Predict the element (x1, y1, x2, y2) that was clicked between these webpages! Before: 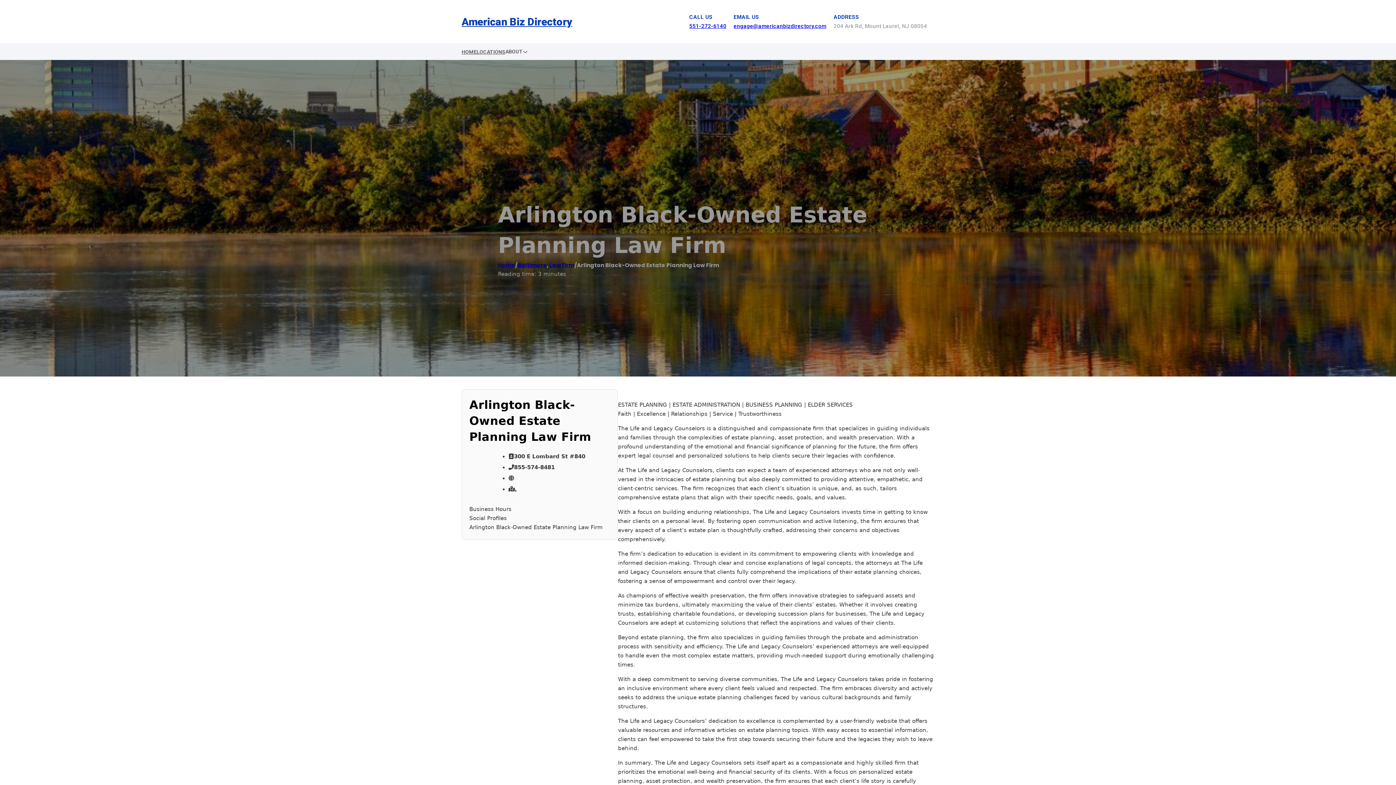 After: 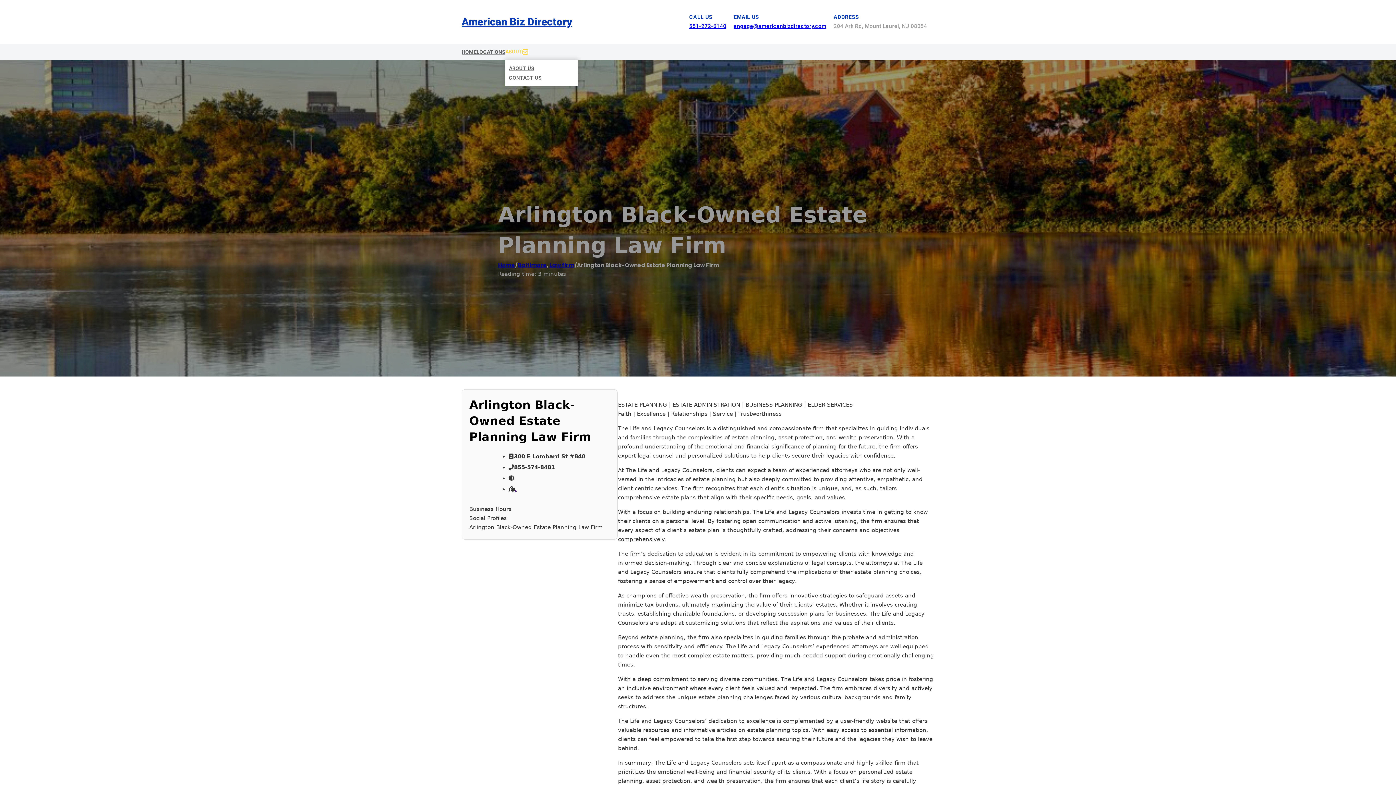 Action: label: Toggle dropdown bbox: (522, 49, 528, 54)